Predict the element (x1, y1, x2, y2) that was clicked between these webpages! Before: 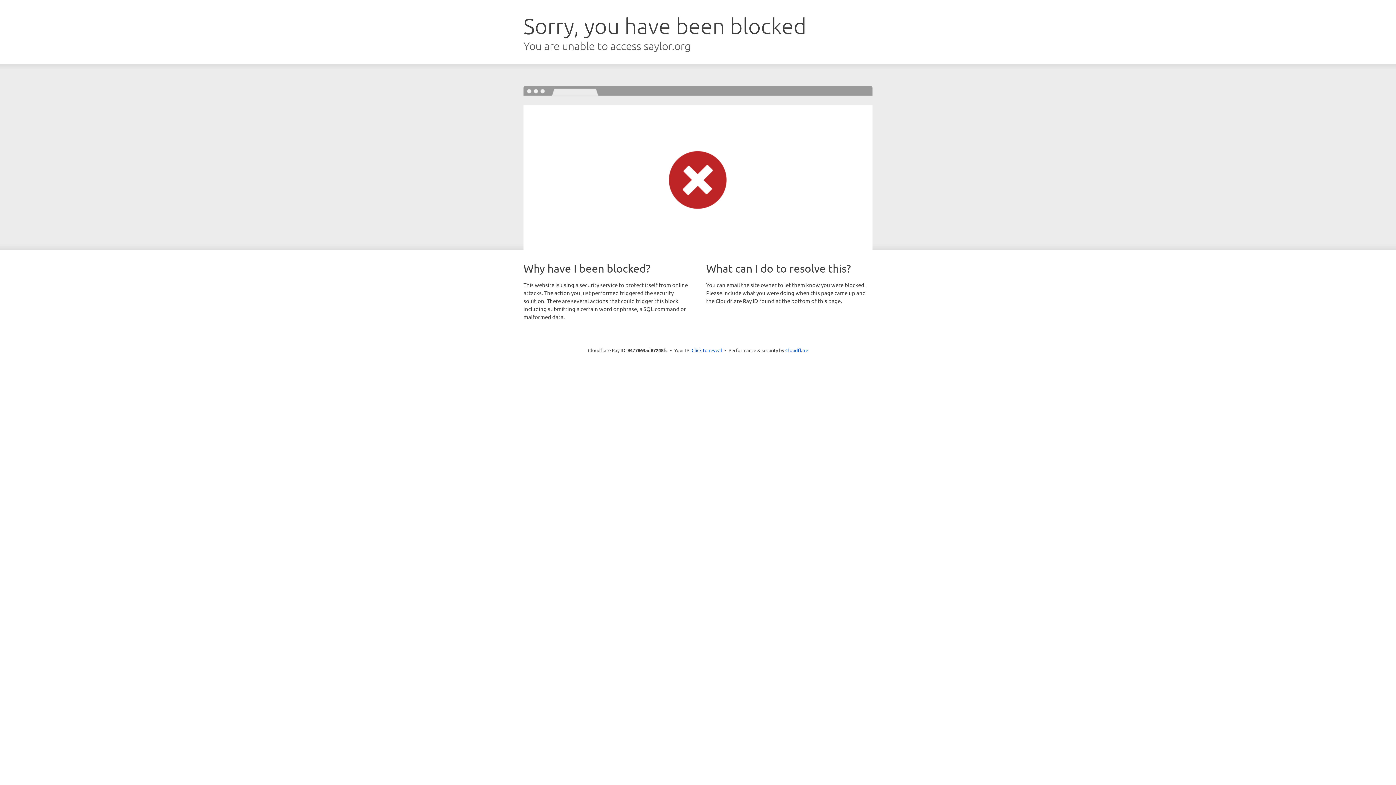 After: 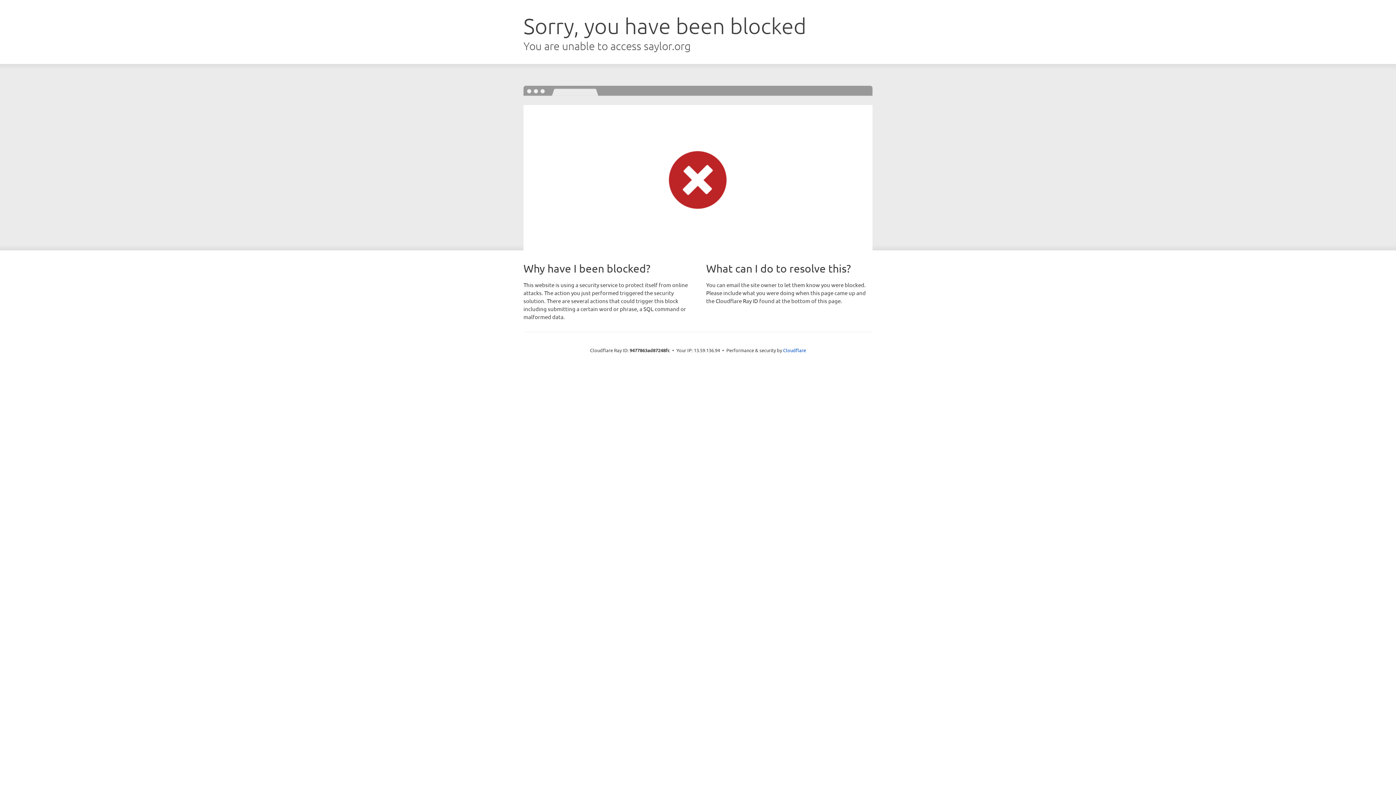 Action: bbox: (691, 346, 722, 353) label: Click to reveal